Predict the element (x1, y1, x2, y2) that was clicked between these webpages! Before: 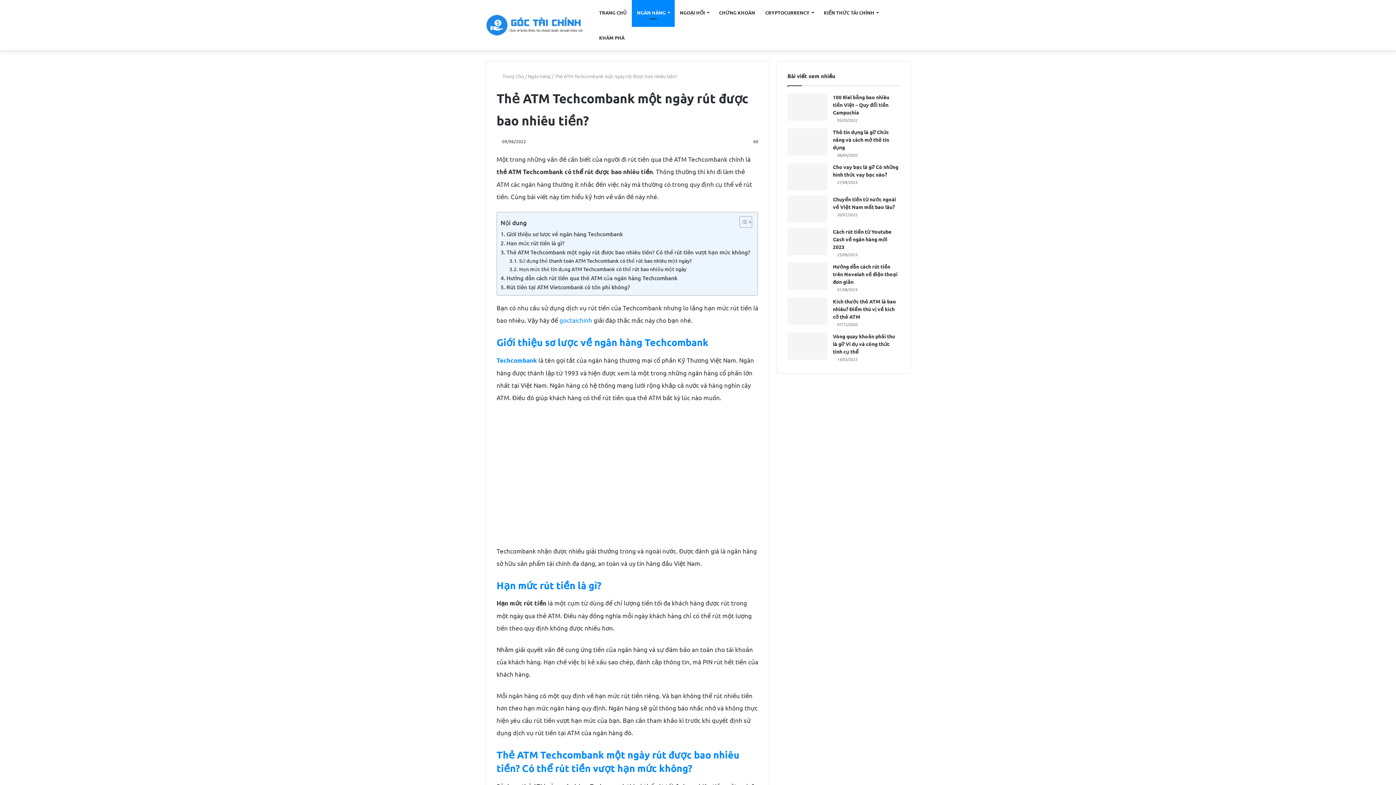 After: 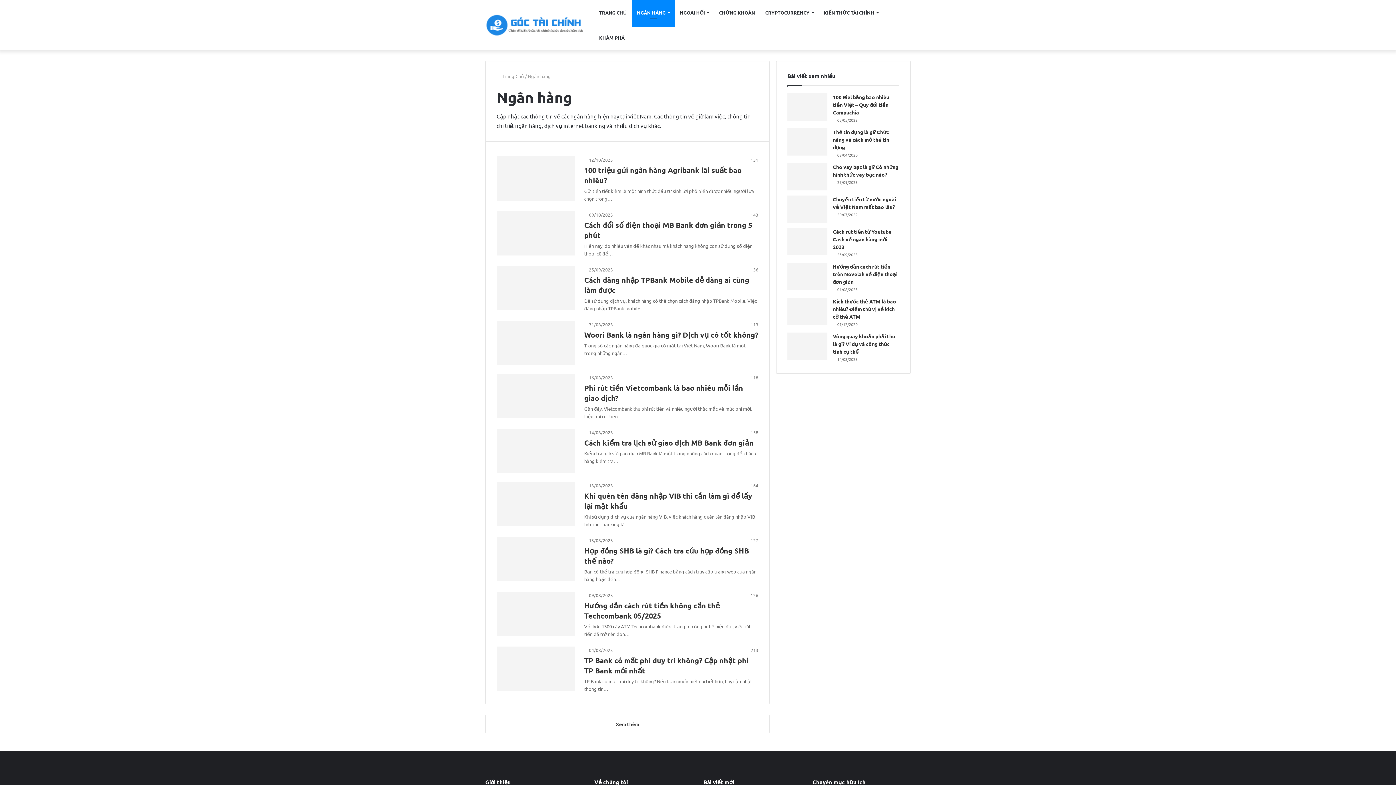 Action: label: Ngân hàng bbox: (528, 73, 550, 79)